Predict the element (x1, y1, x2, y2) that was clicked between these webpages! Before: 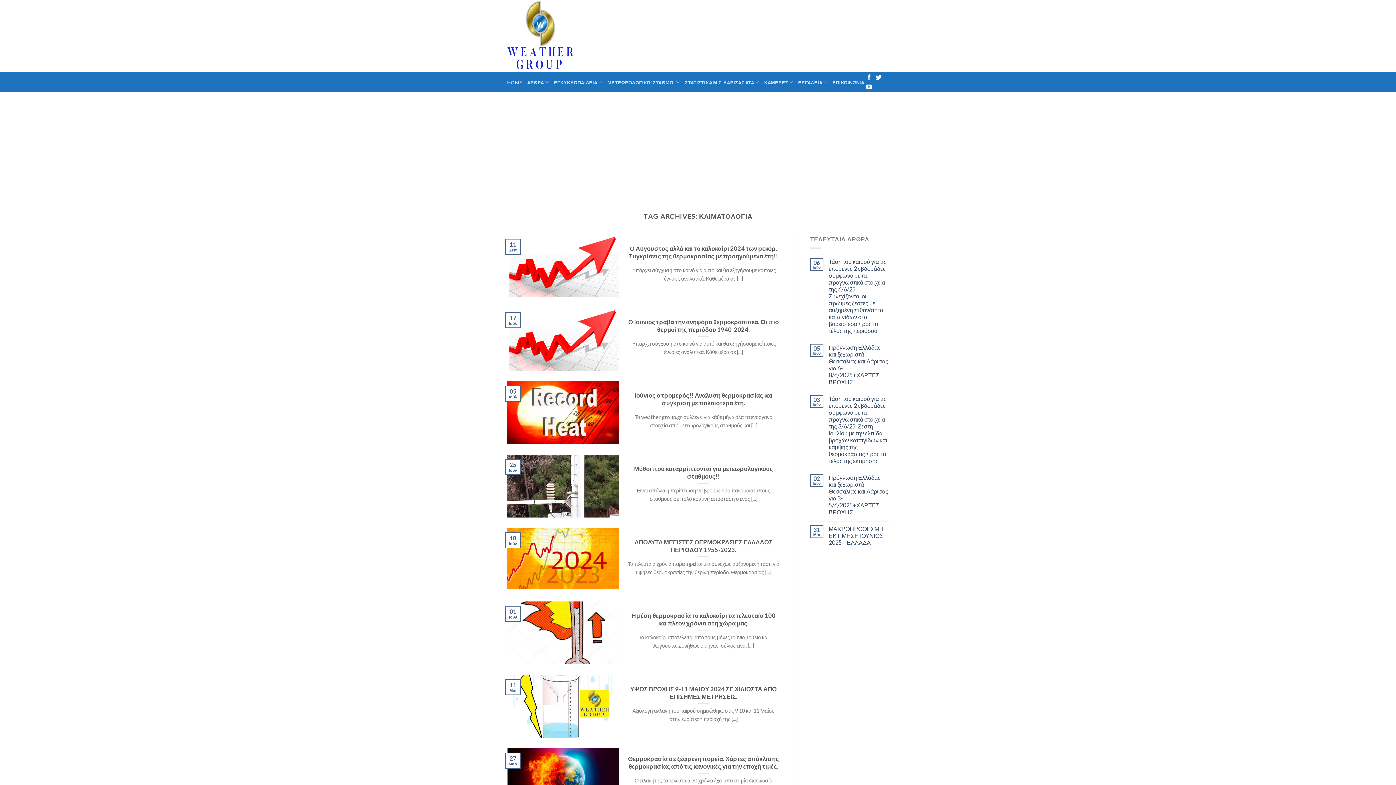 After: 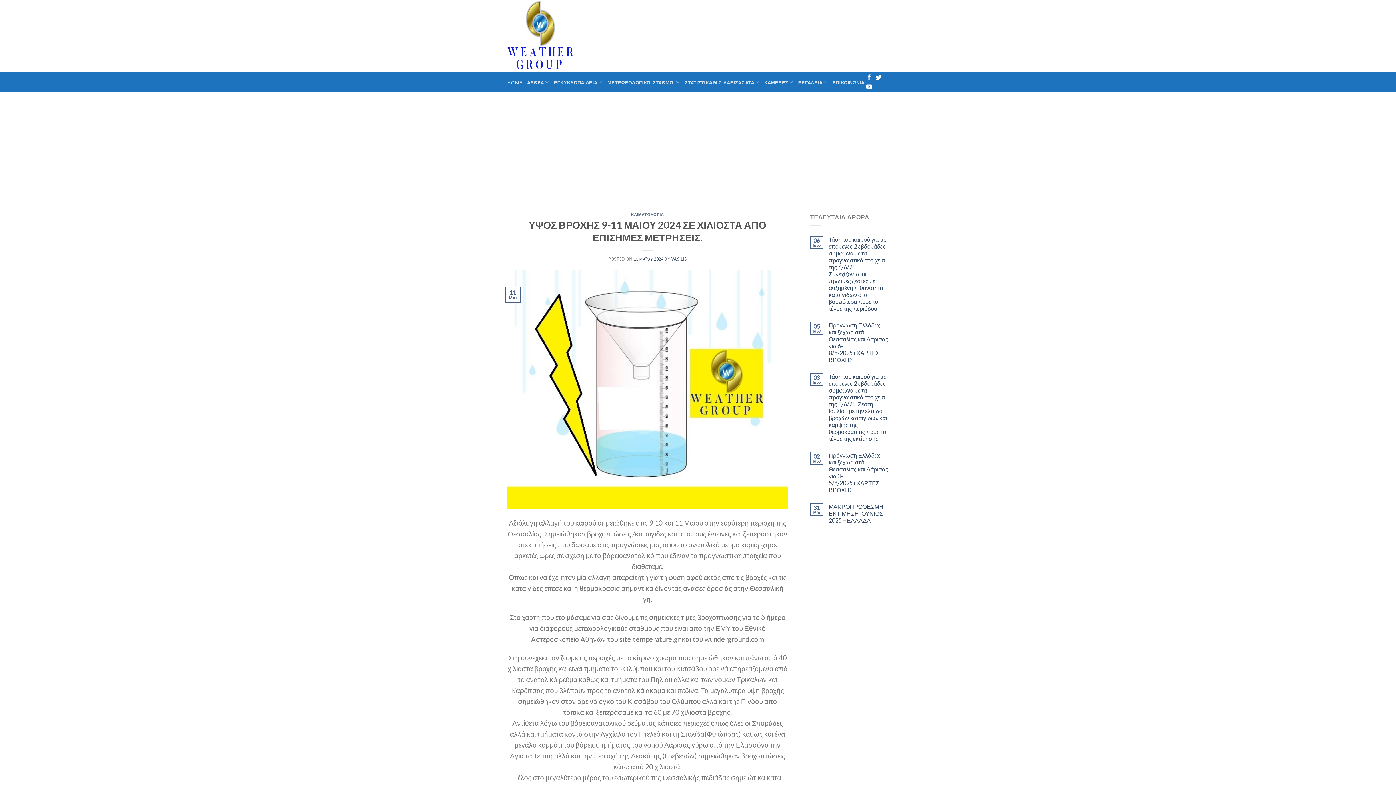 Action: bbox: (507, 675, 788, 737) label: 	
ΥΨΟΣ ΒΡΟΧΗΣ 9-11 ΜΑΙΟΥ 2024 ΣΕ ΧΙΛΙΟΣΤΑ ΑΠΟ ΕΠΙΣΗΜΕΣ ΜΕΤΡΗΣΕΙΣ.

Αξιόλογη αλλαγή του καιρού σημειώθηκε στις 9 10 και 11 Μαΐου στην ευρύτερη περιοχή της [...]

	
11
Μάι